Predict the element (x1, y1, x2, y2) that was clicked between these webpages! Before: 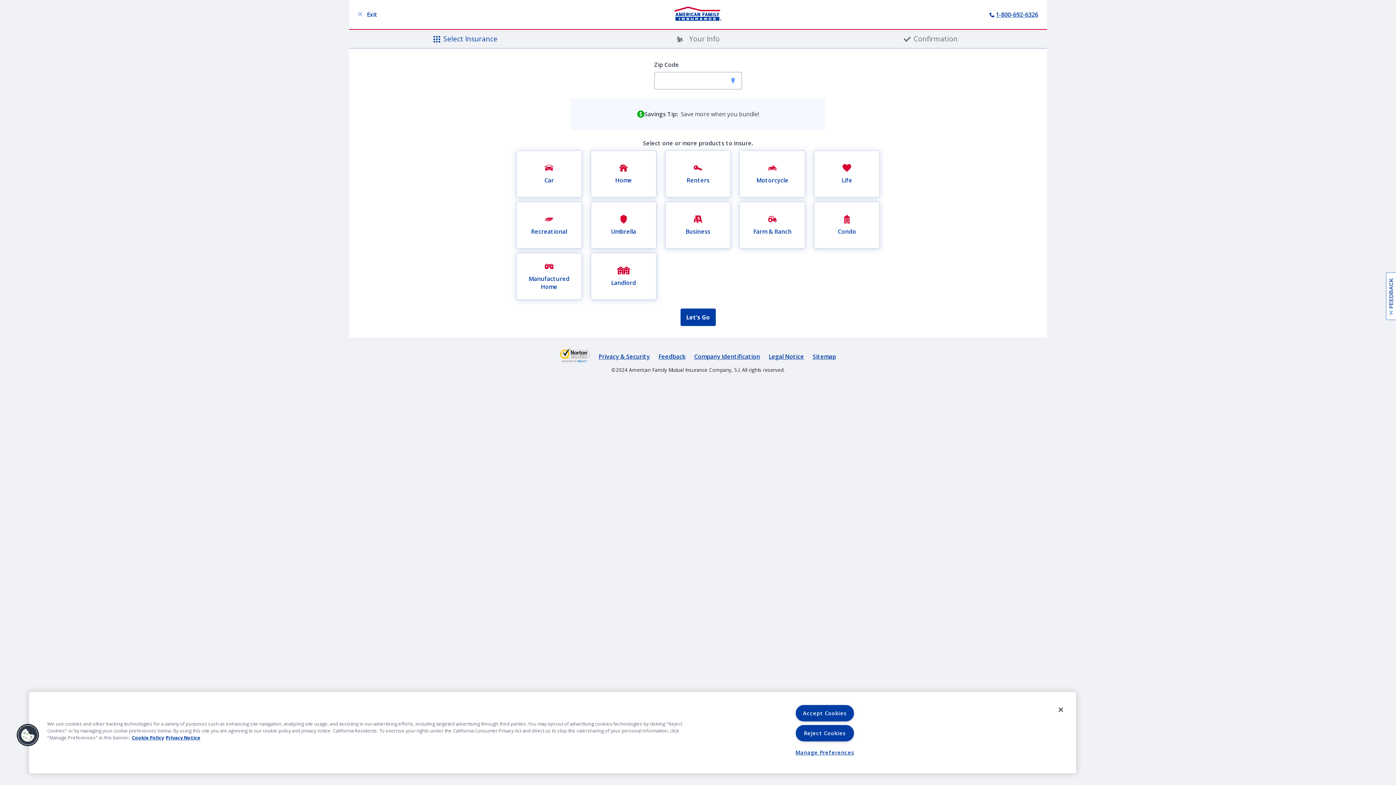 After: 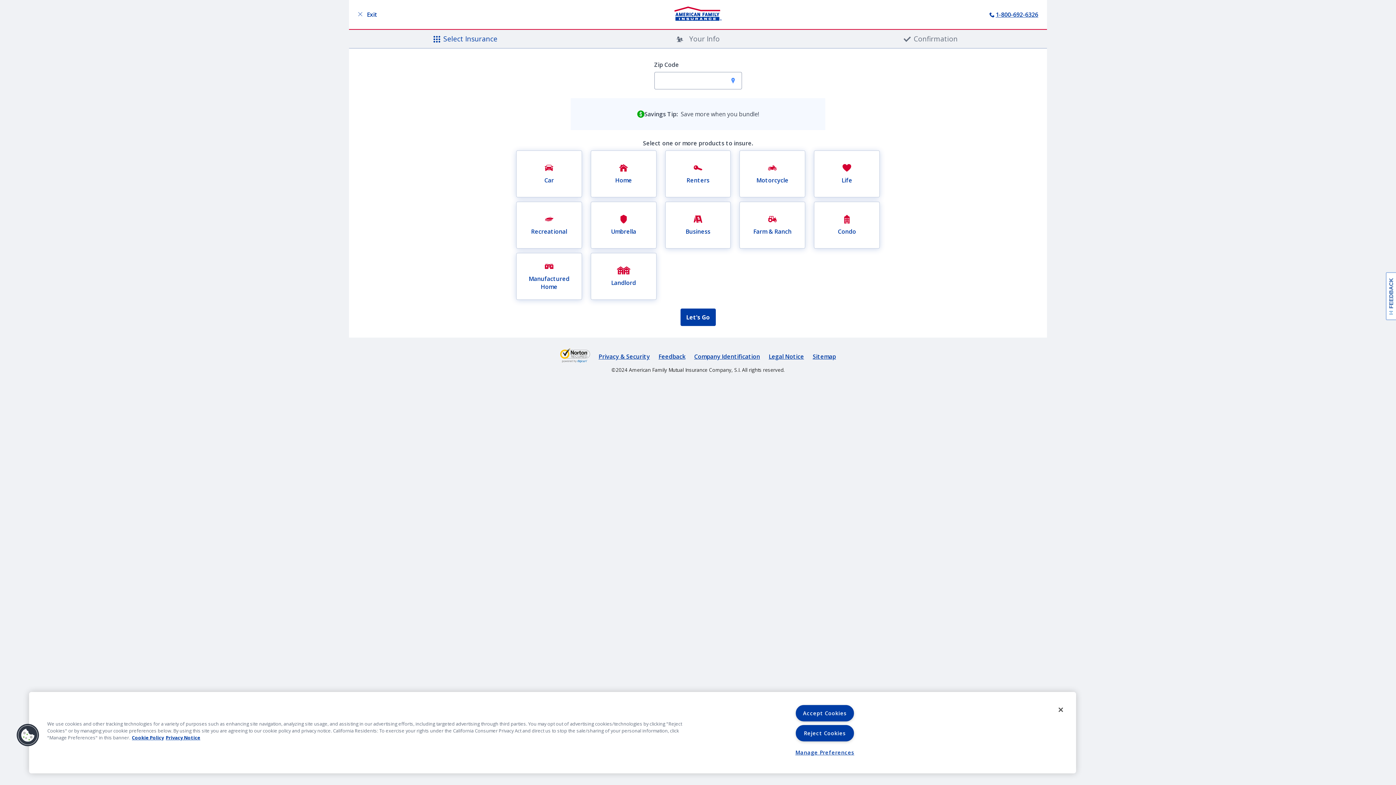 Action: bbox: (560, 292, 590, 312)